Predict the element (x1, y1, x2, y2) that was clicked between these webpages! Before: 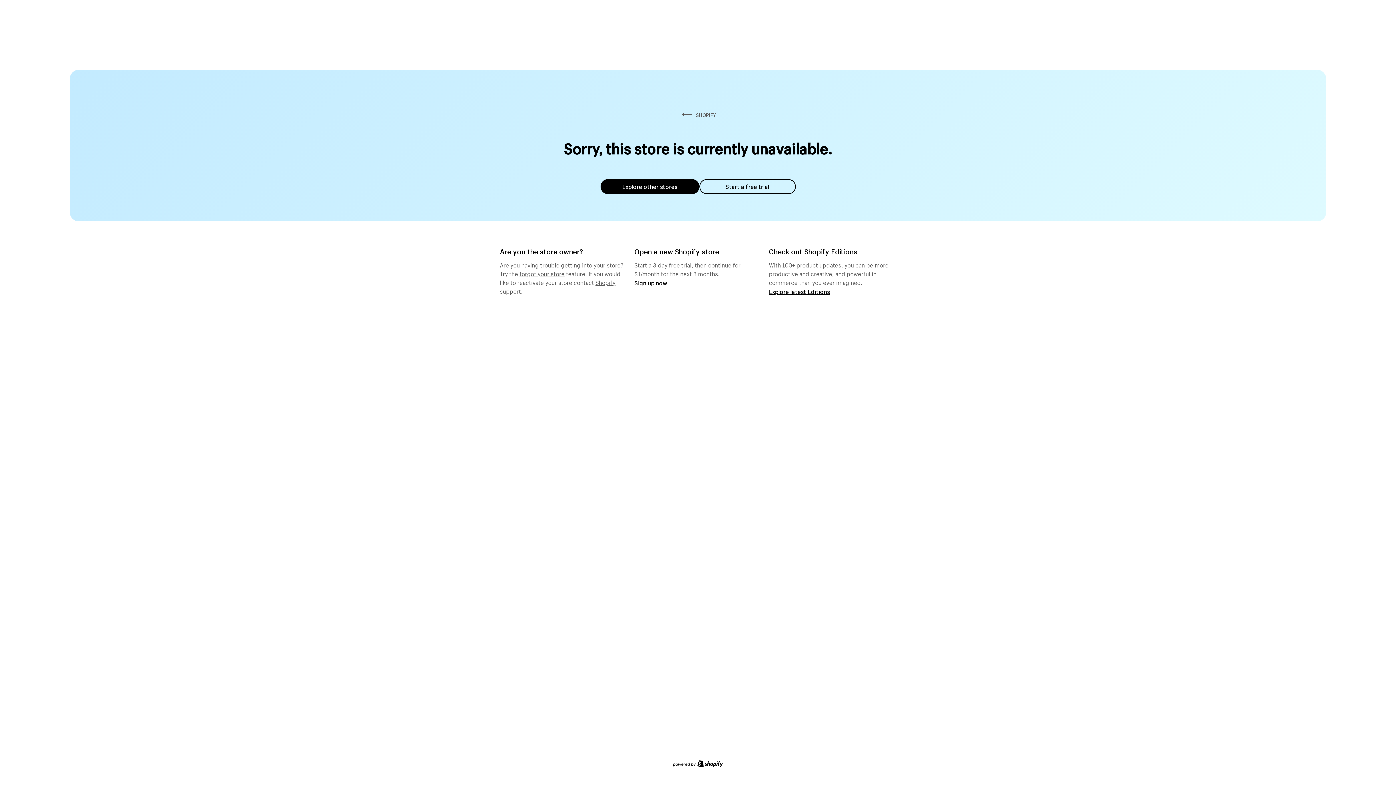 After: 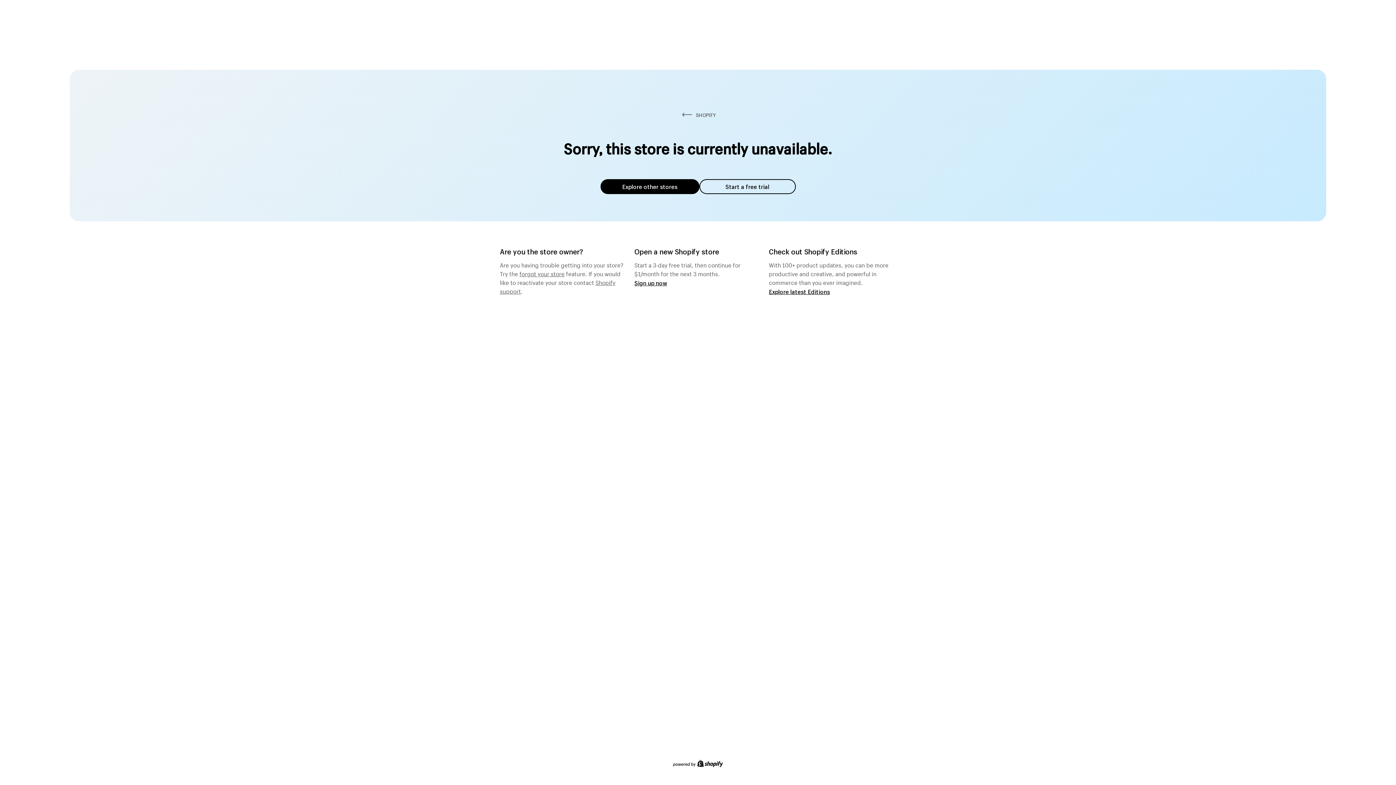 Action: label: Explore other stores bbox: (600, 179, 699, 194)